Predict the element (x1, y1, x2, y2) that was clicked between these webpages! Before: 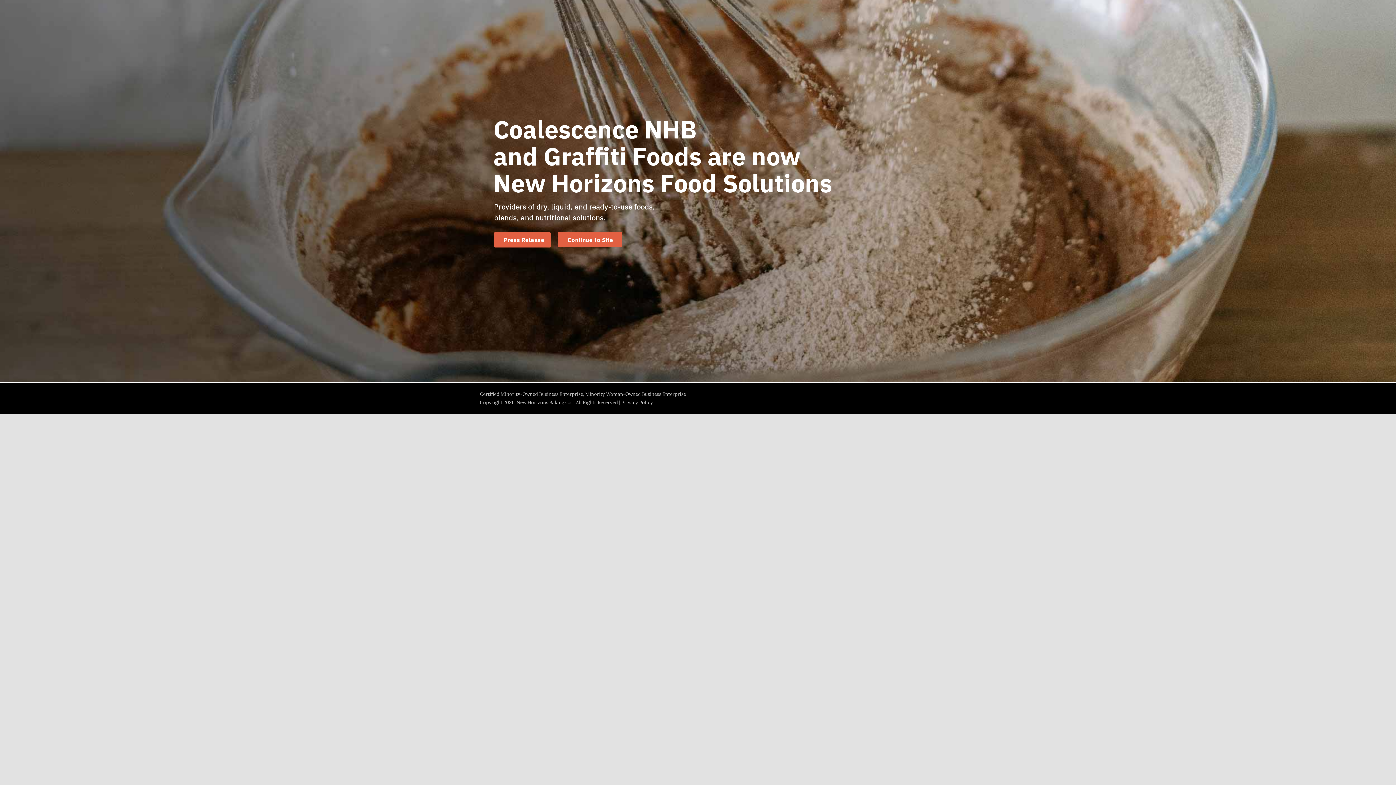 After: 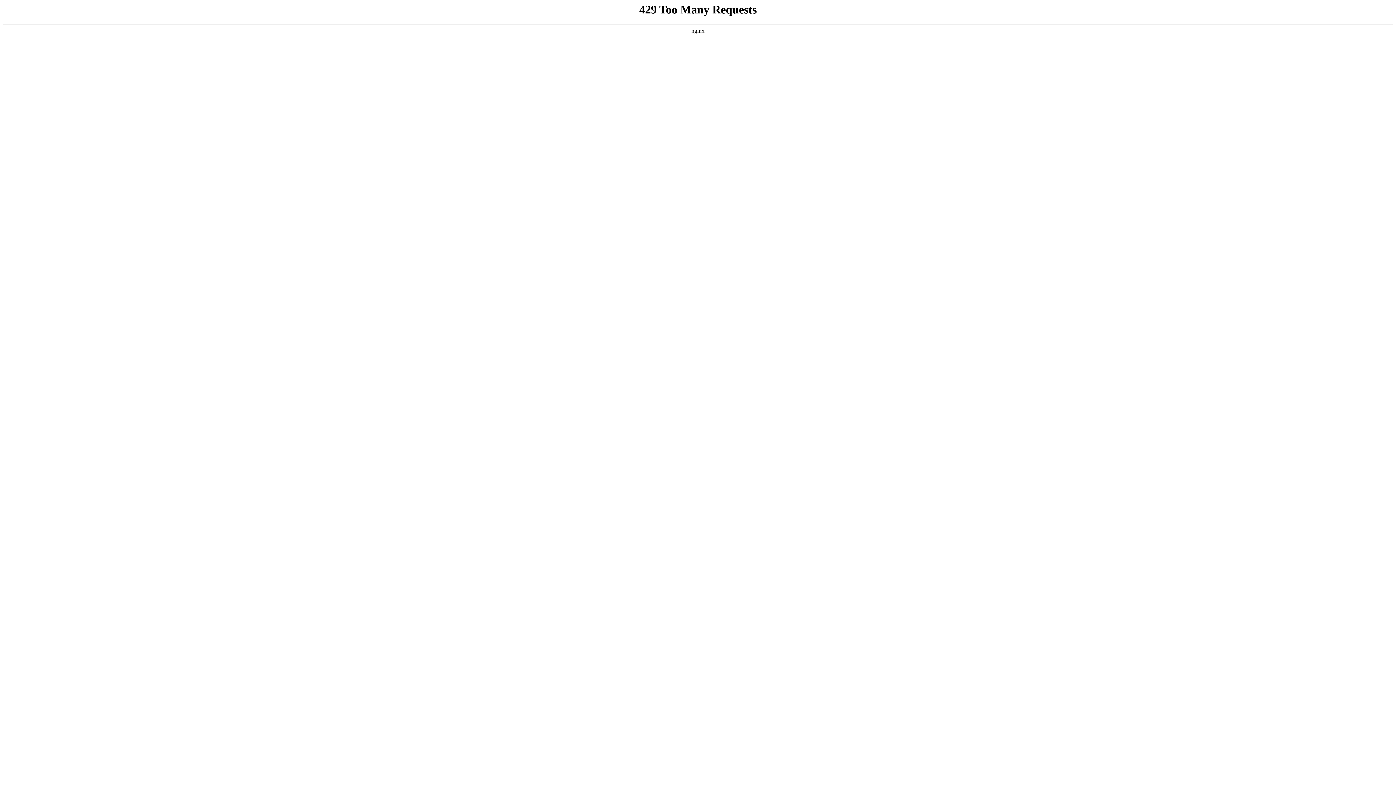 Action: bbox: (621, 399, 653, 405) label: Privacy Policy